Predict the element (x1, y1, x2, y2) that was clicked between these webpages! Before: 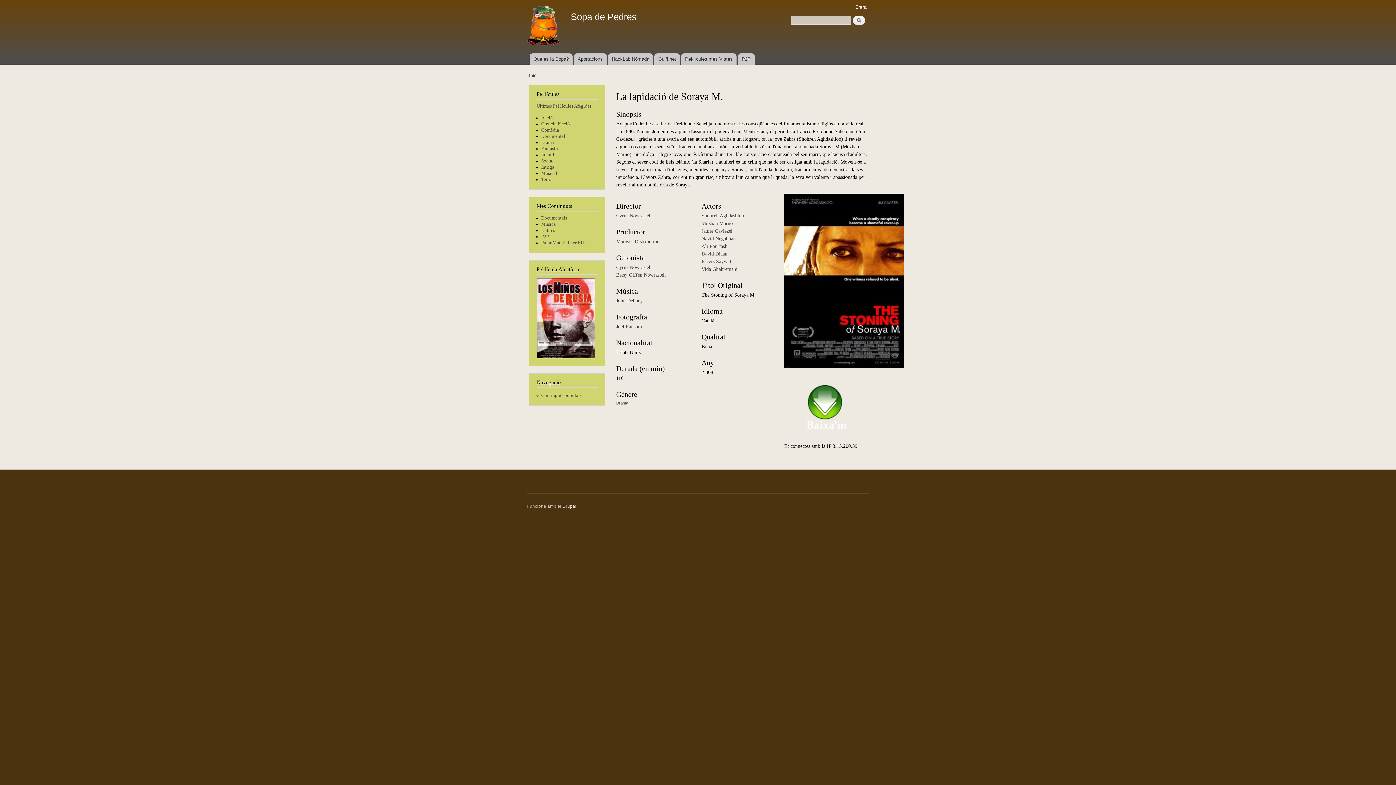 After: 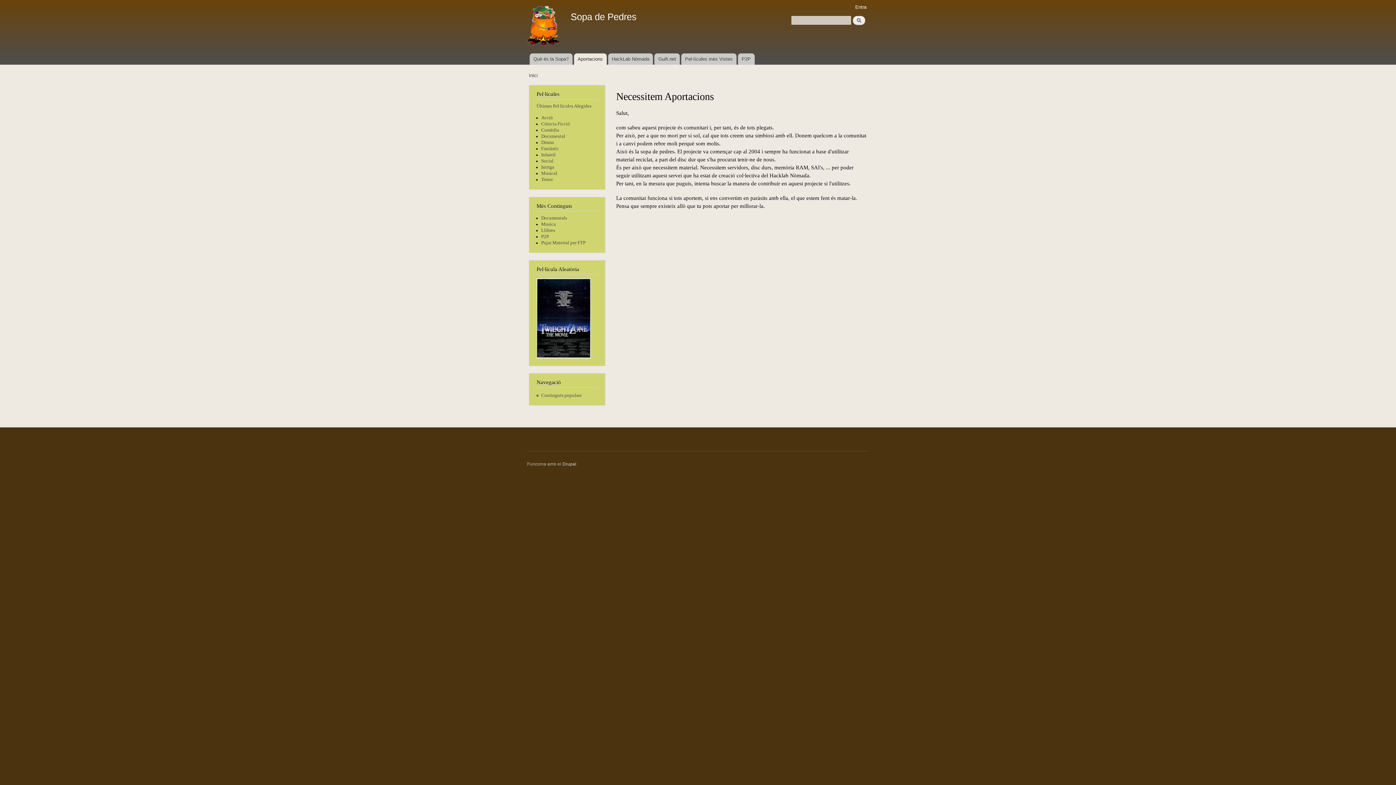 Action: bbox: (574, 53, 606, 64) label: Aportacions